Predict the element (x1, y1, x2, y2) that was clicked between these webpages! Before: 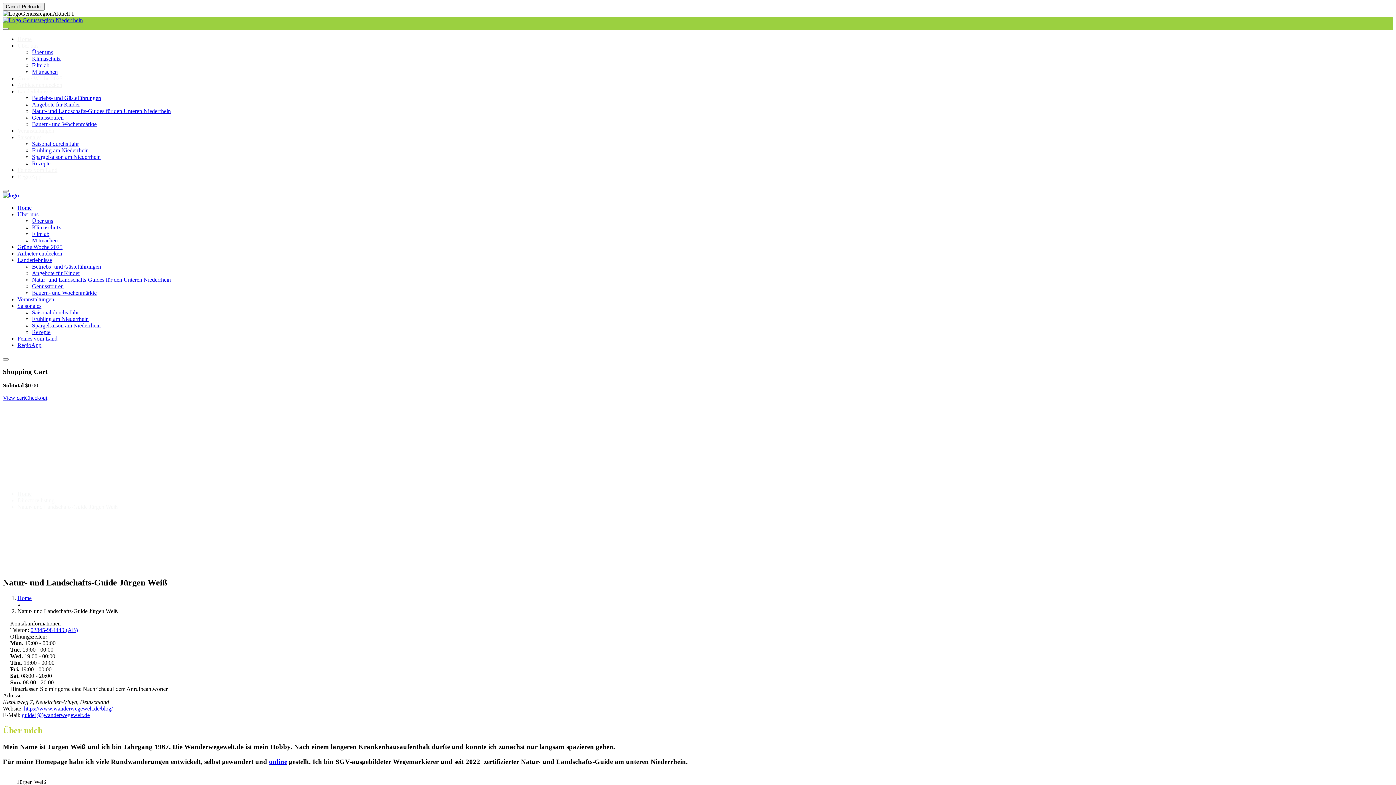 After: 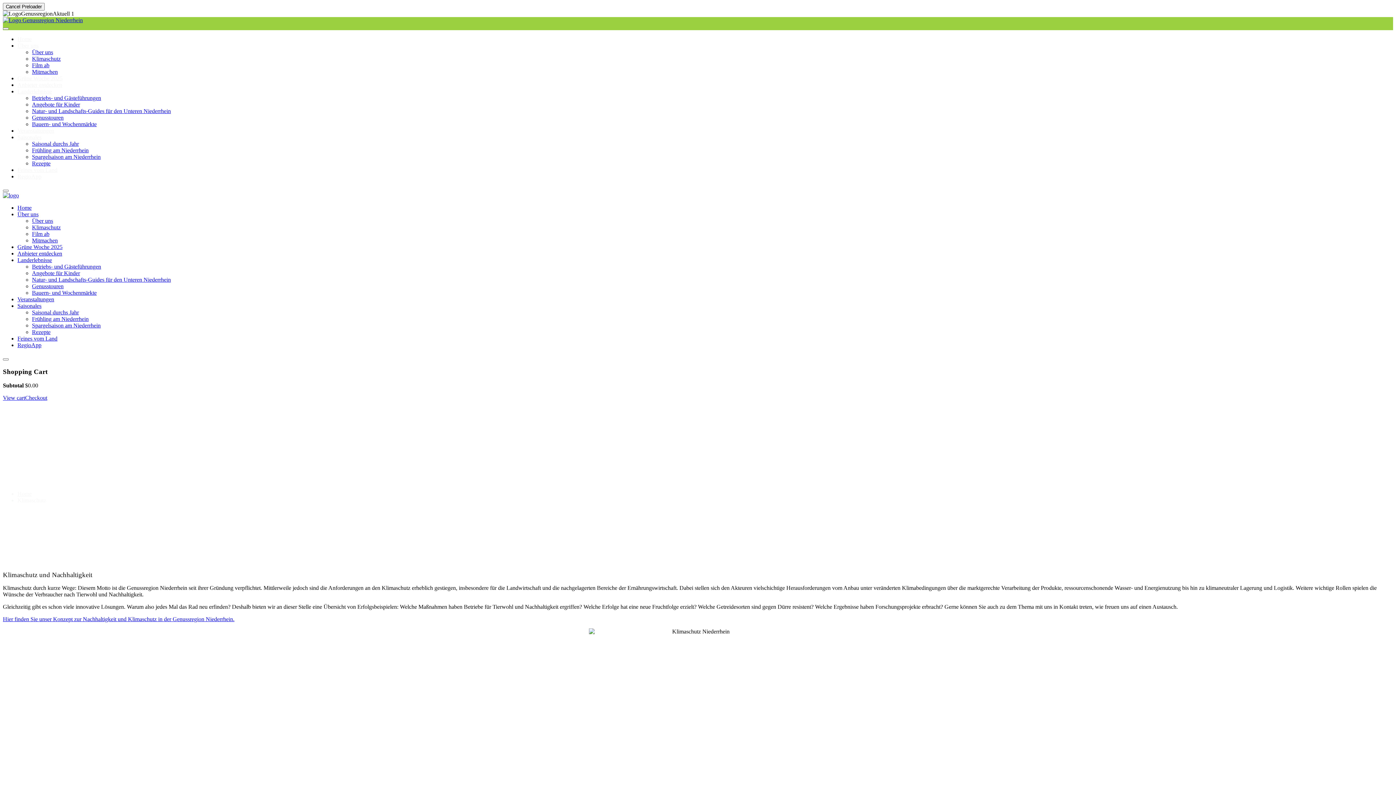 Action: label: Klimaschutz bbox: (32, 224, 60, 230)